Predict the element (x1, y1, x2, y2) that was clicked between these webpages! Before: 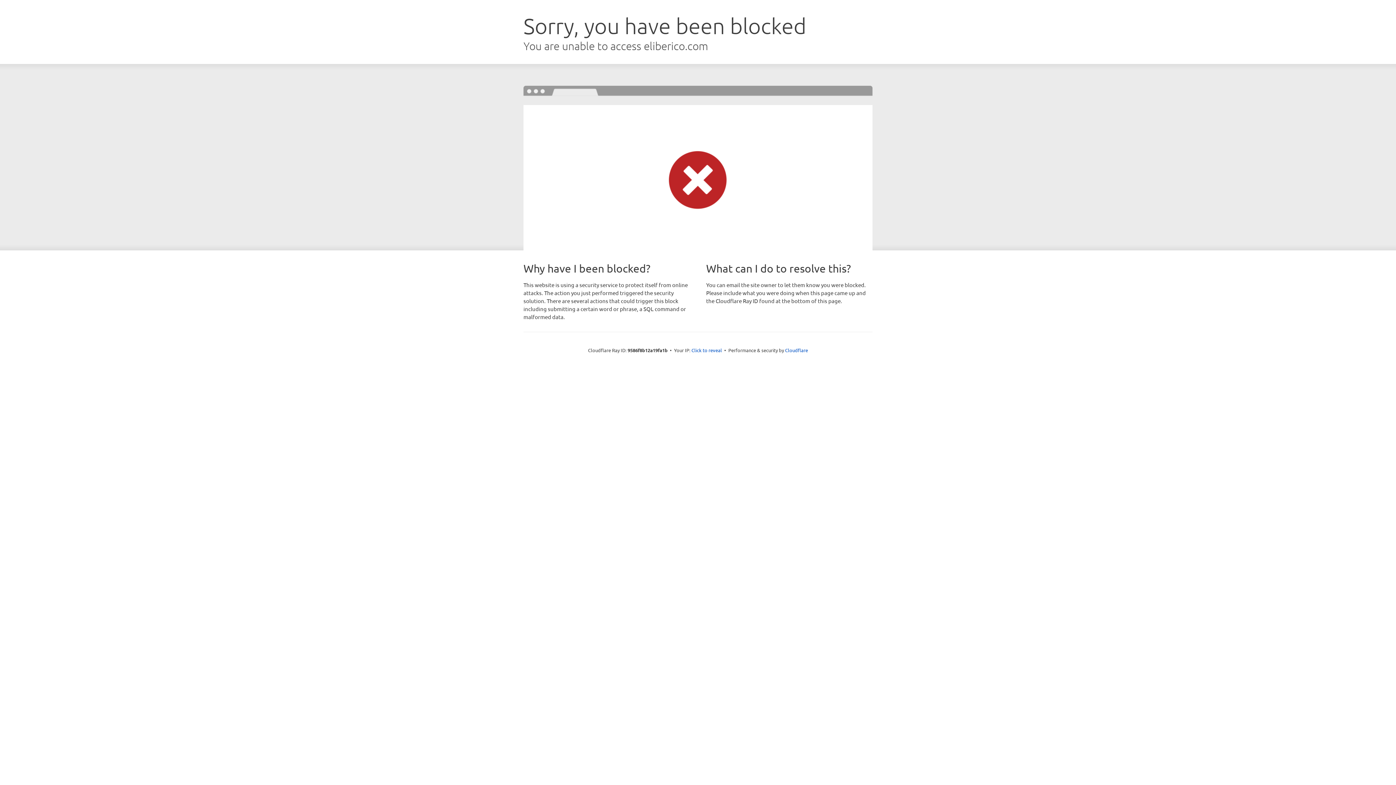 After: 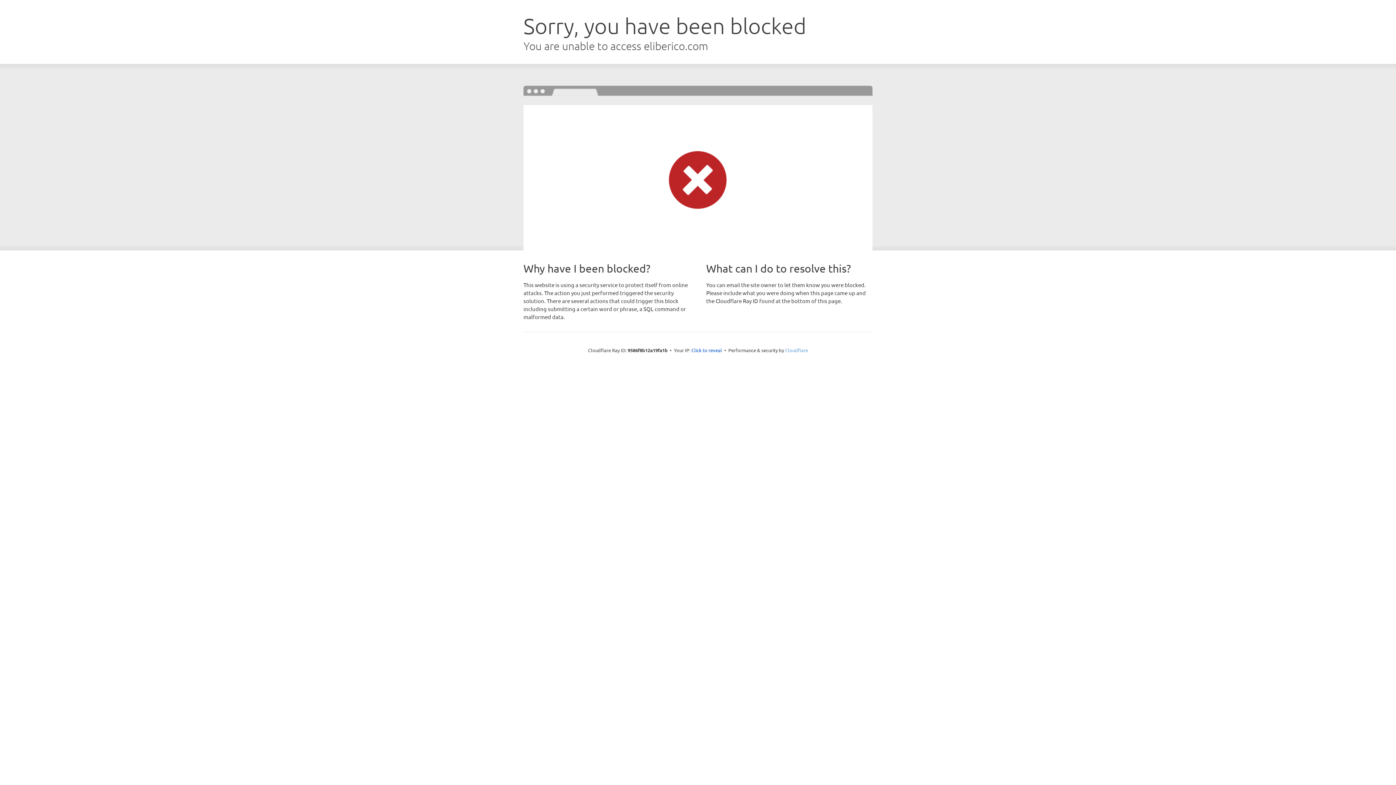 Action: label: Cloudflare bbox: (785, 347, 808, 353)